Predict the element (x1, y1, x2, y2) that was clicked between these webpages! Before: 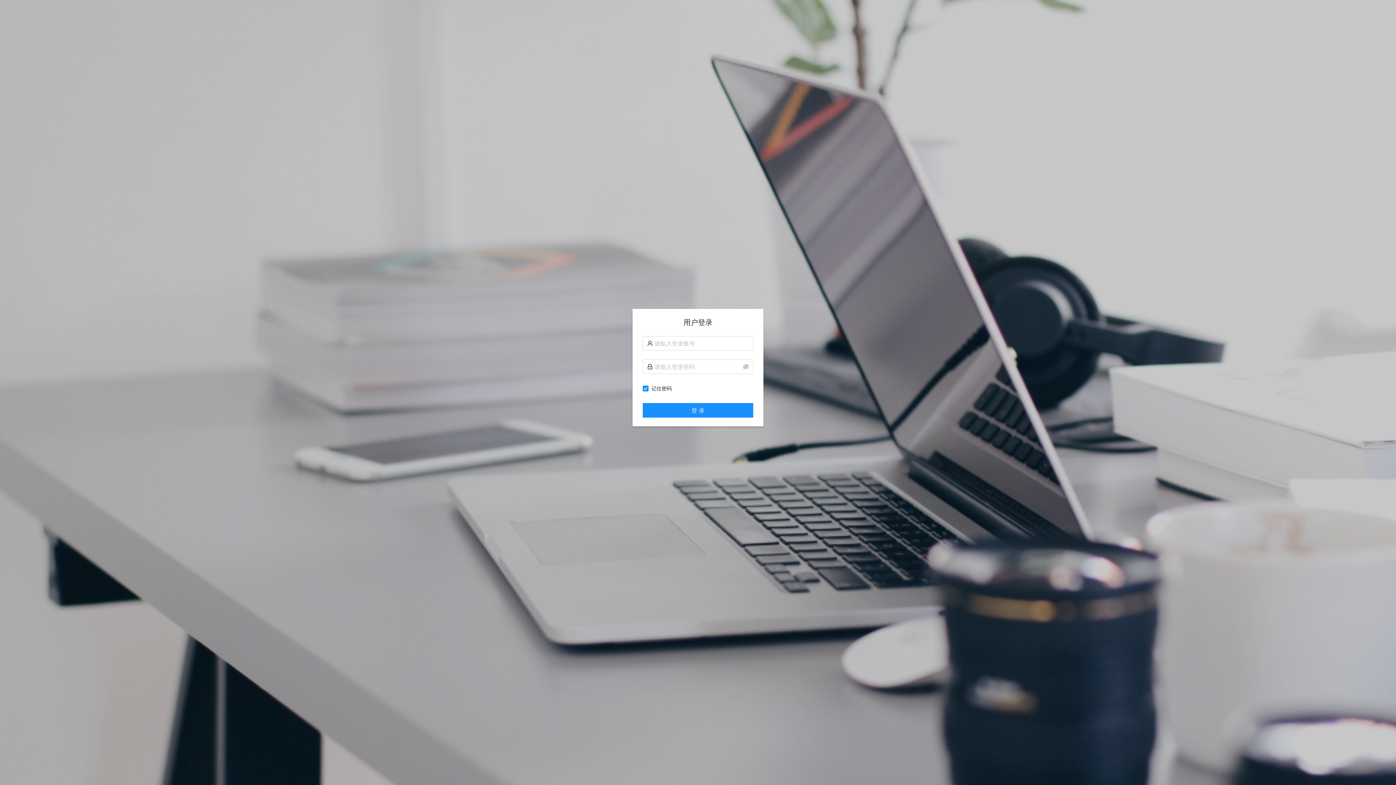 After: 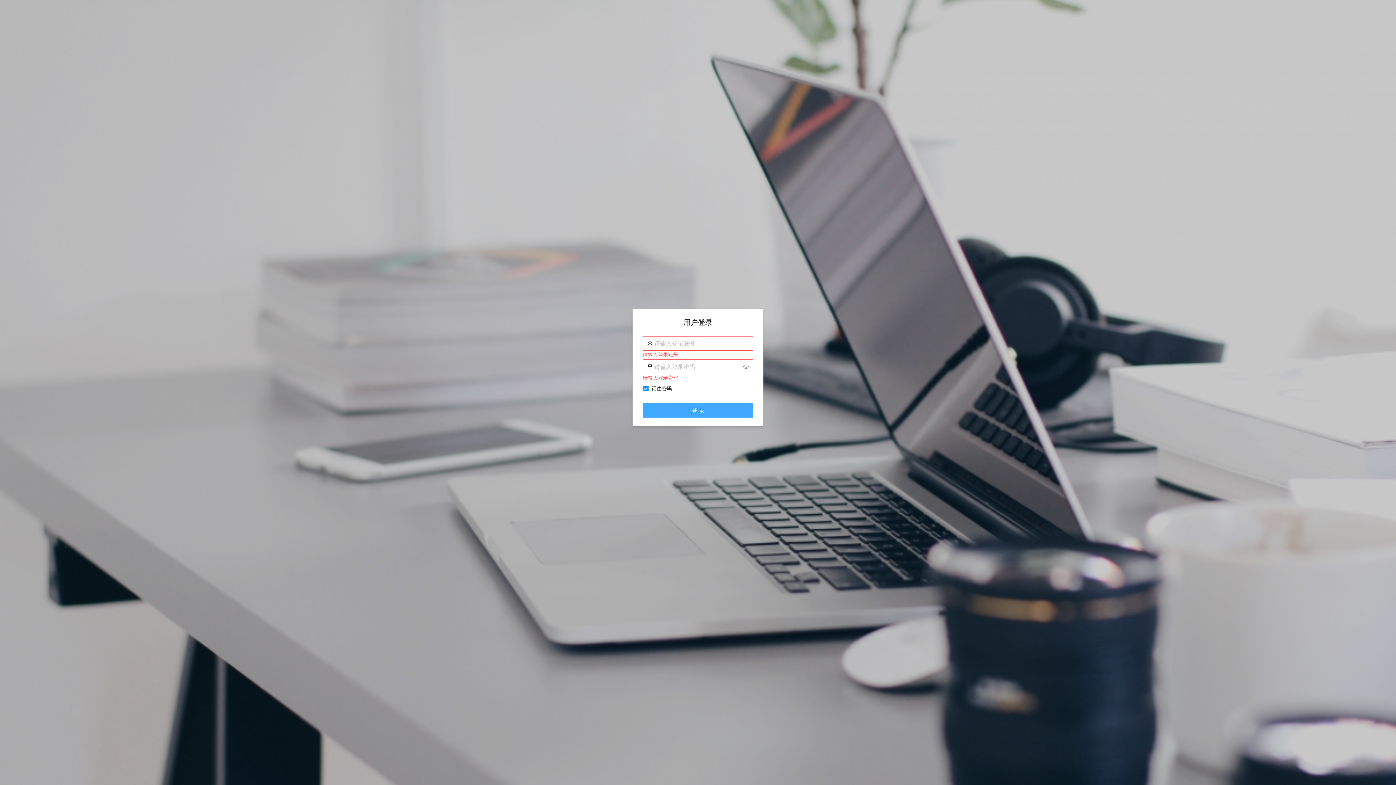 Action: label: 登 录 bbox: (642, 403, 753, 417)